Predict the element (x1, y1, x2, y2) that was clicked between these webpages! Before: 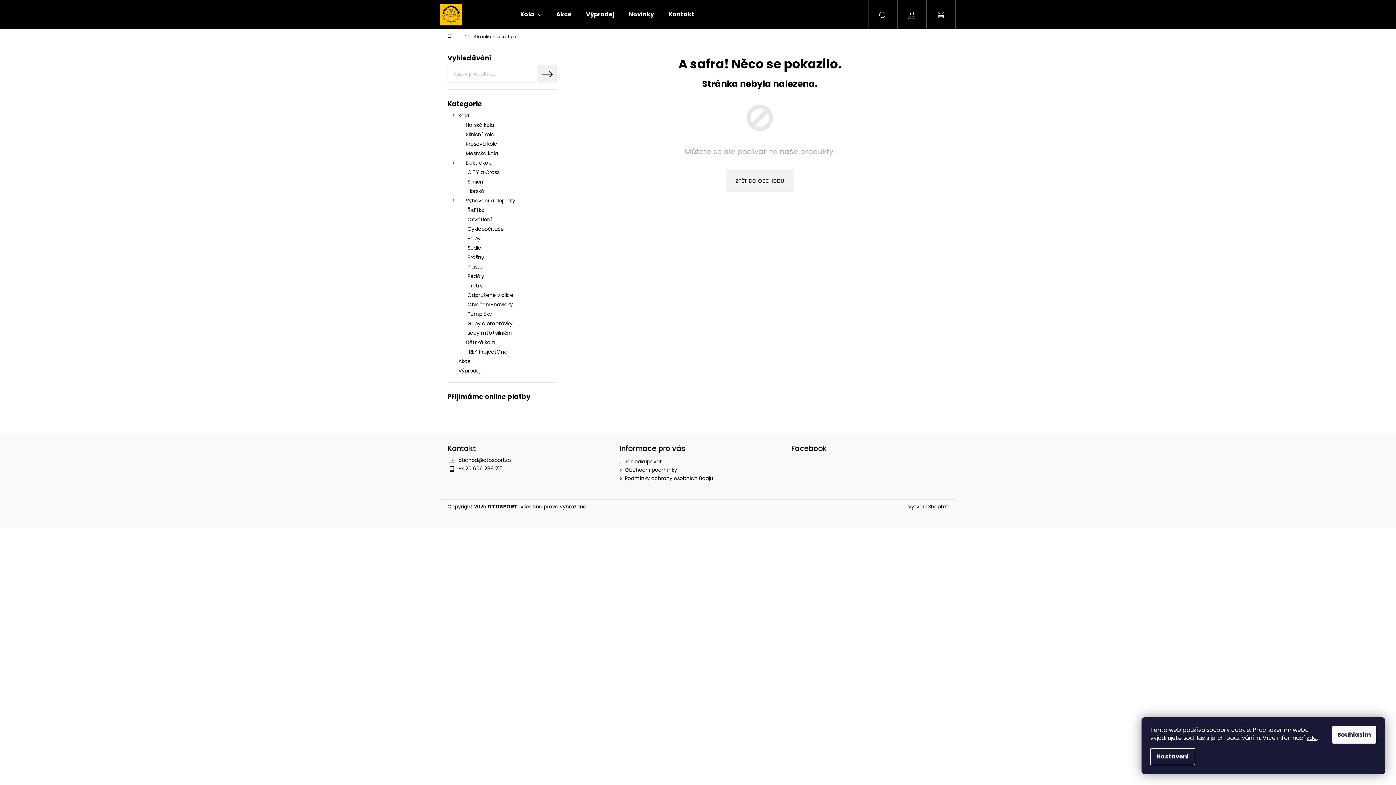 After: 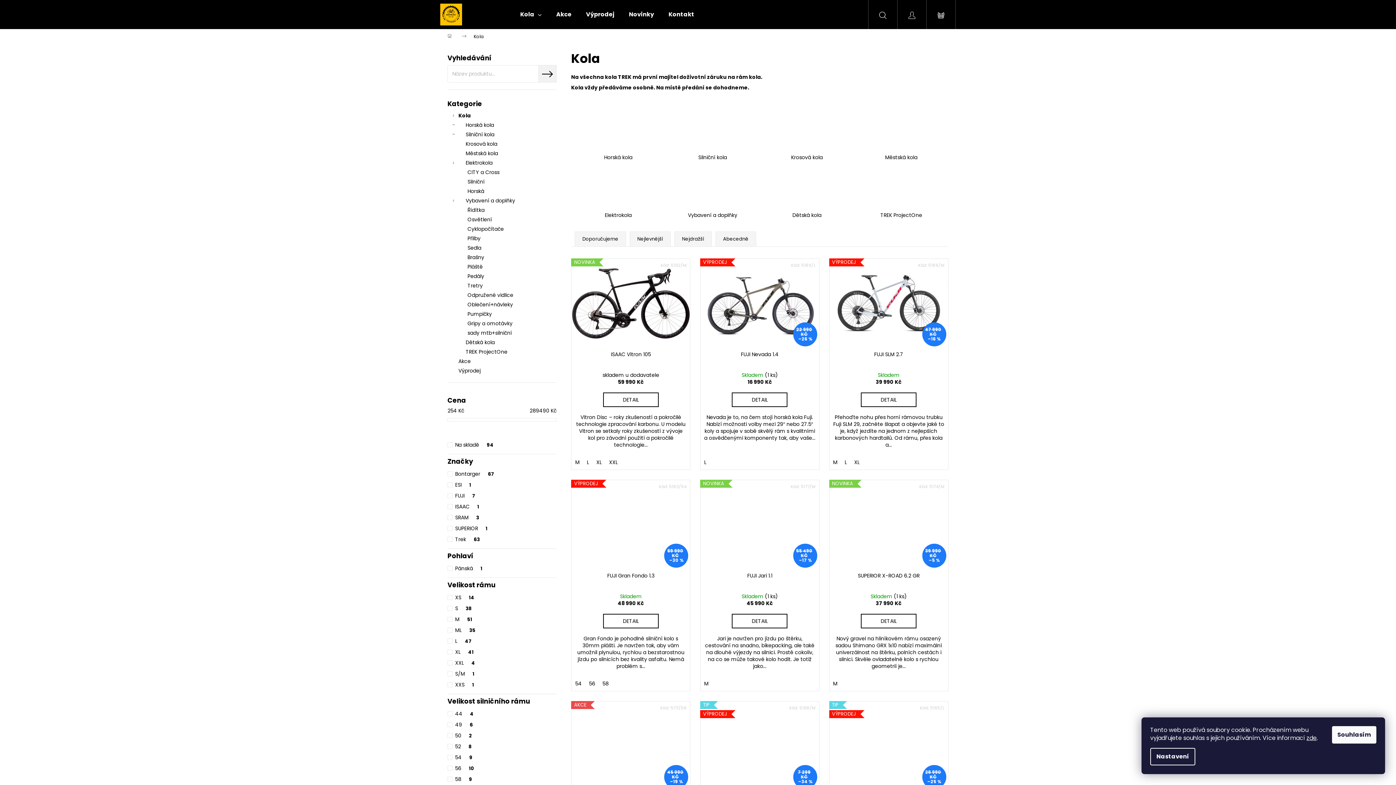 Action: label: Kola
  bbox: (447, 110, 556, 120)